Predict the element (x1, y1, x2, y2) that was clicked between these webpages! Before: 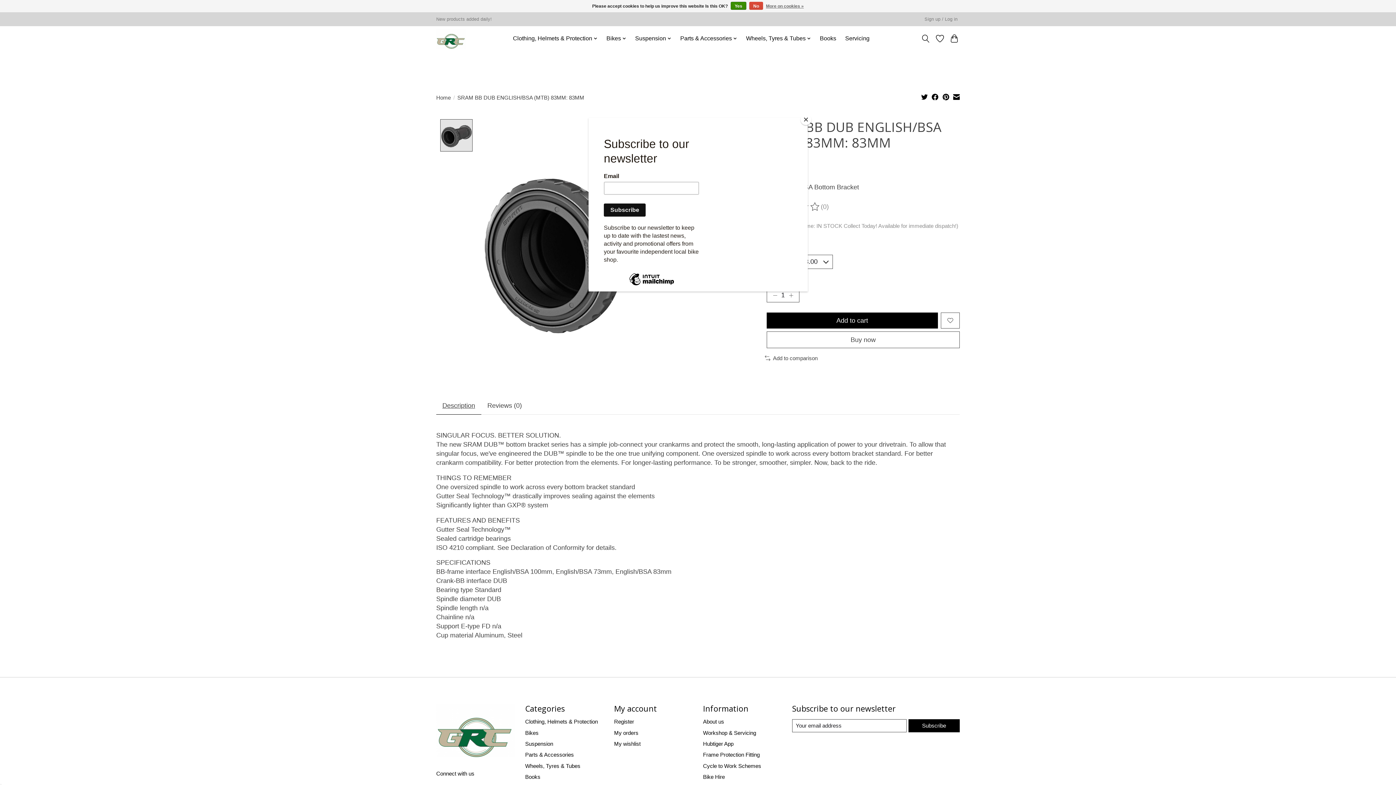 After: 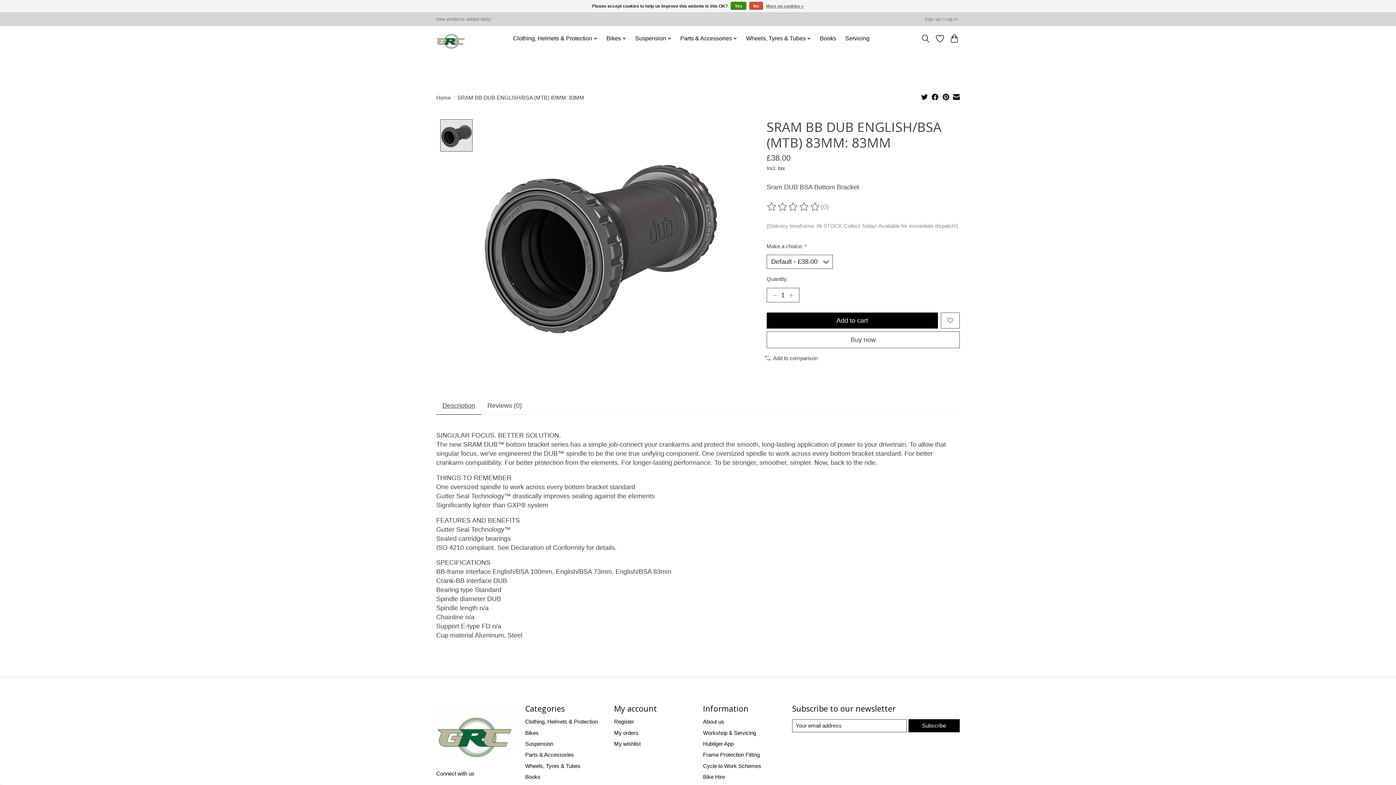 Action: label: Close bbox: (800, 114, 811, 125)